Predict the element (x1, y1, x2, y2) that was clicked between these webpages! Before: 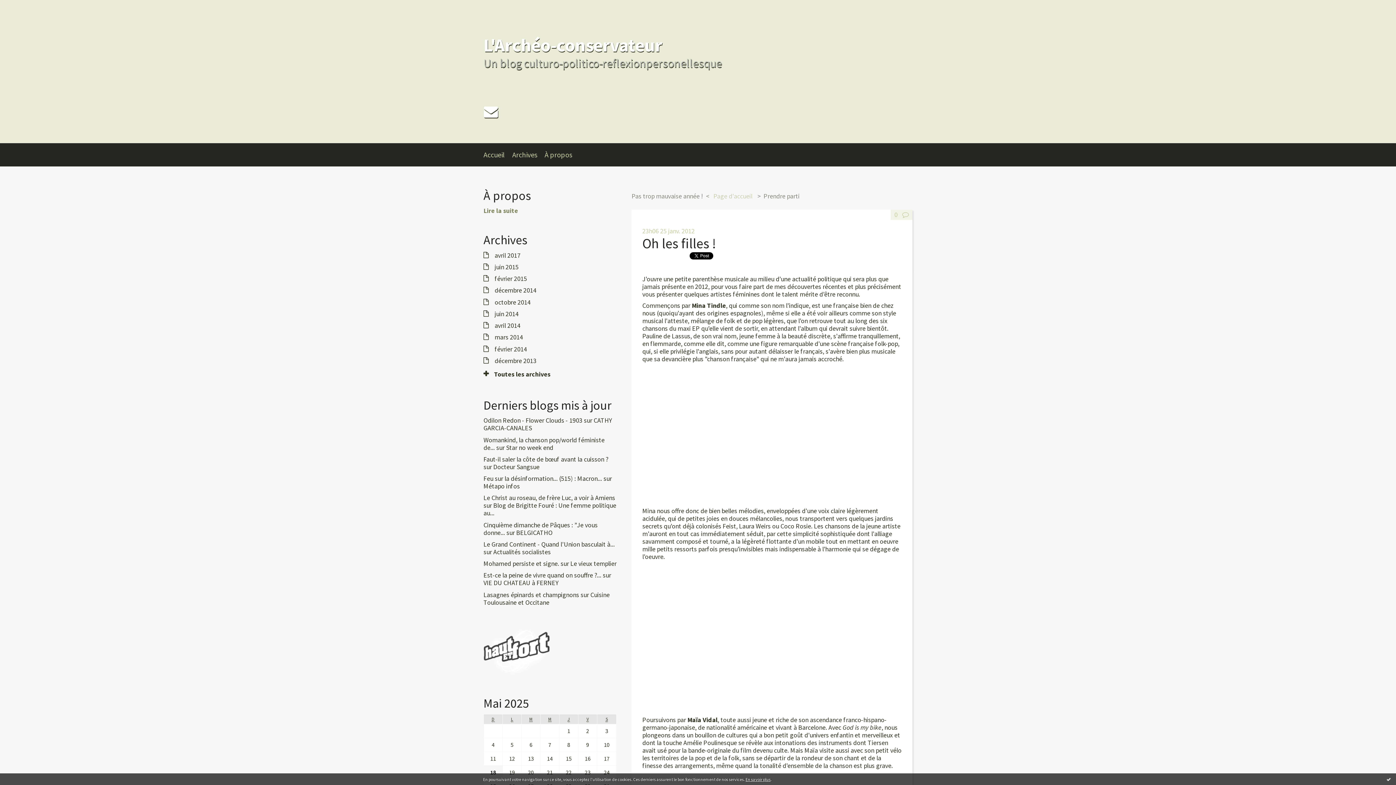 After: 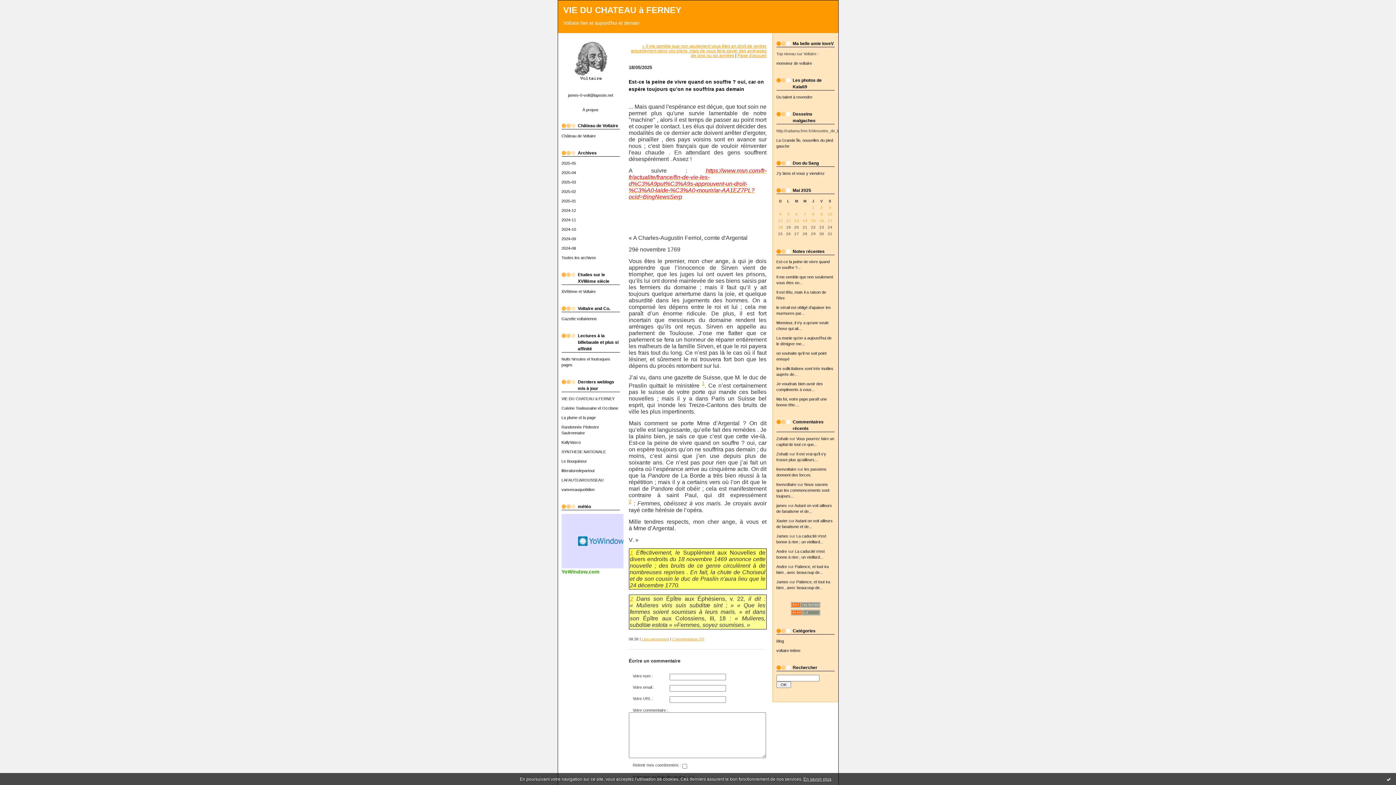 Action: bbox: (483, 571, 601, 579) label: Est-ce la peine de vivre quand on souffre ?...